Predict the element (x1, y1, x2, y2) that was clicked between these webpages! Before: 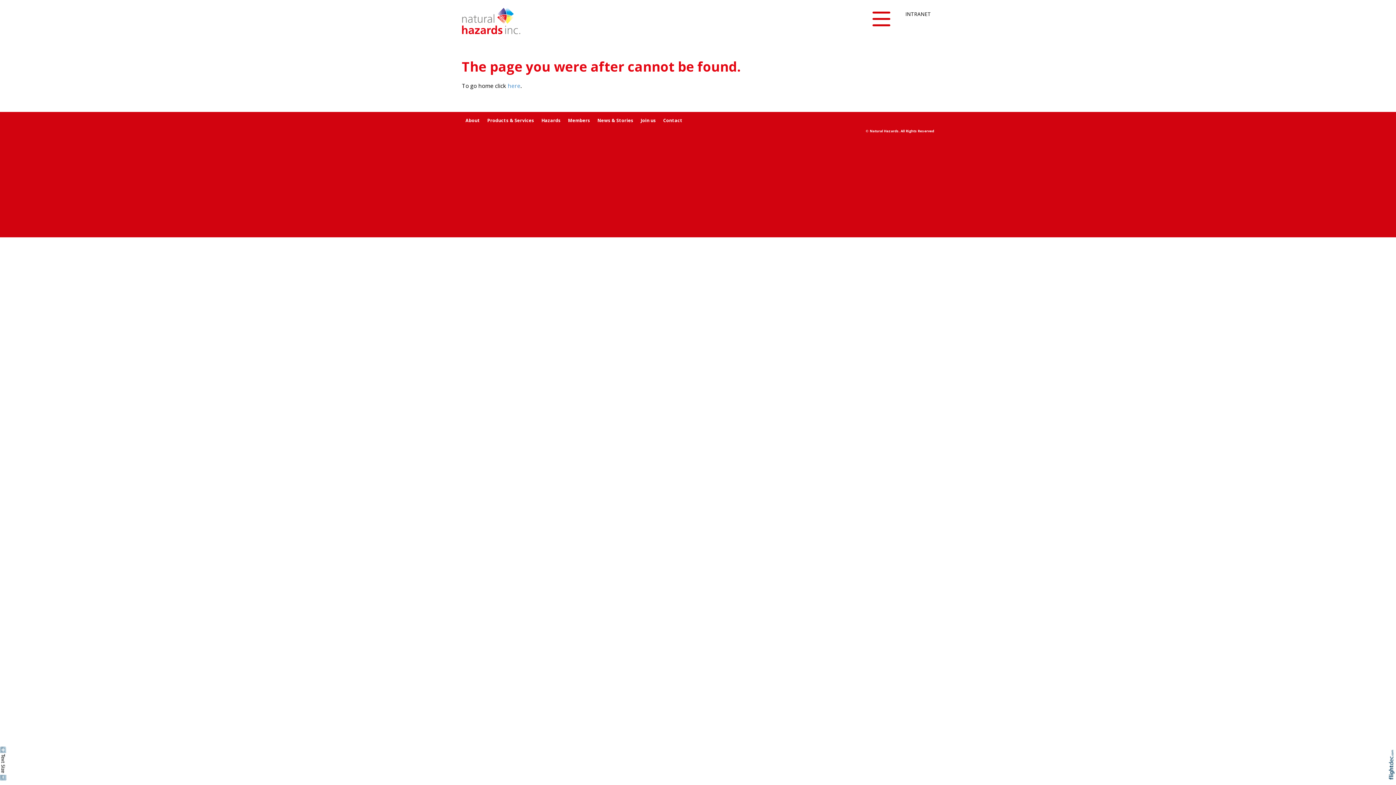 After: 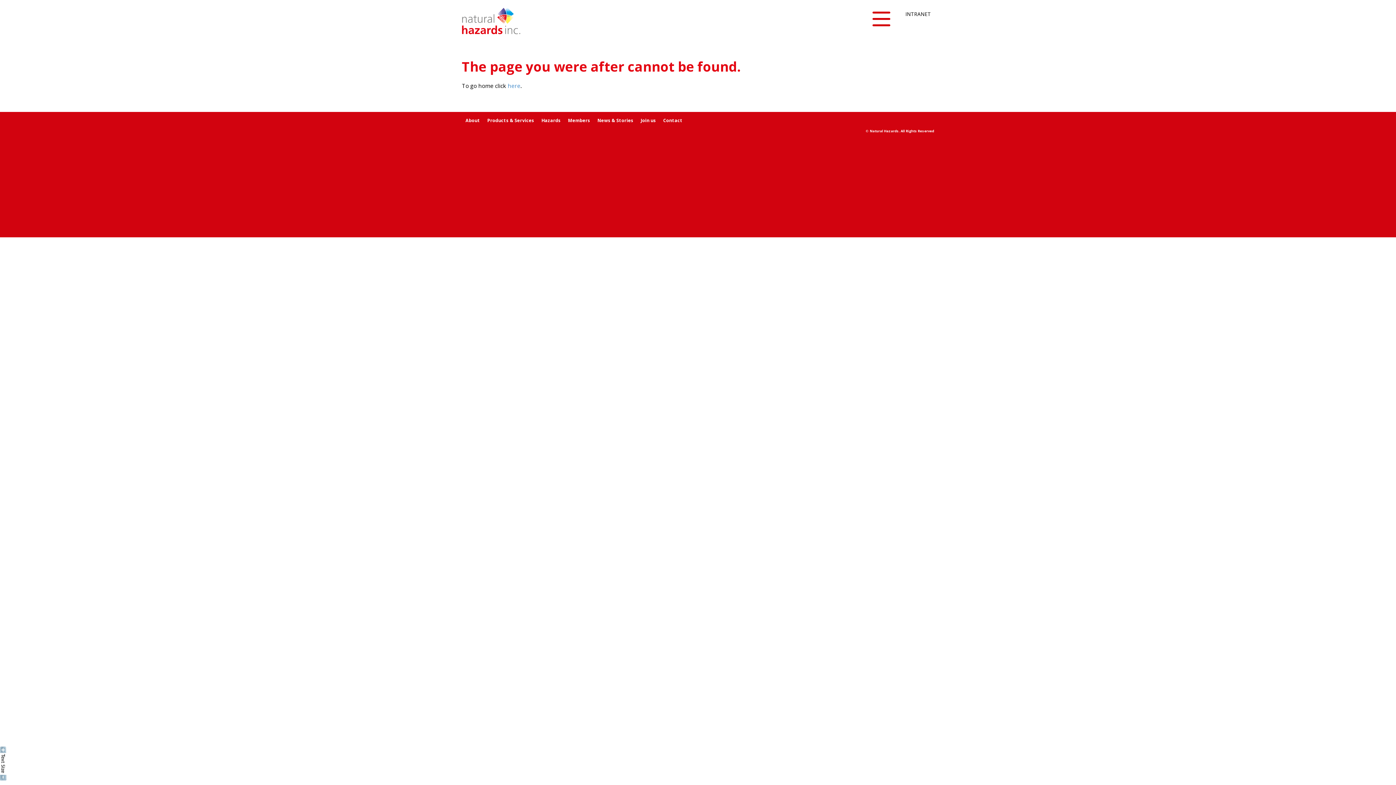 Action: bbox: (1390, 772, 1396, 778) label: Remove Logo